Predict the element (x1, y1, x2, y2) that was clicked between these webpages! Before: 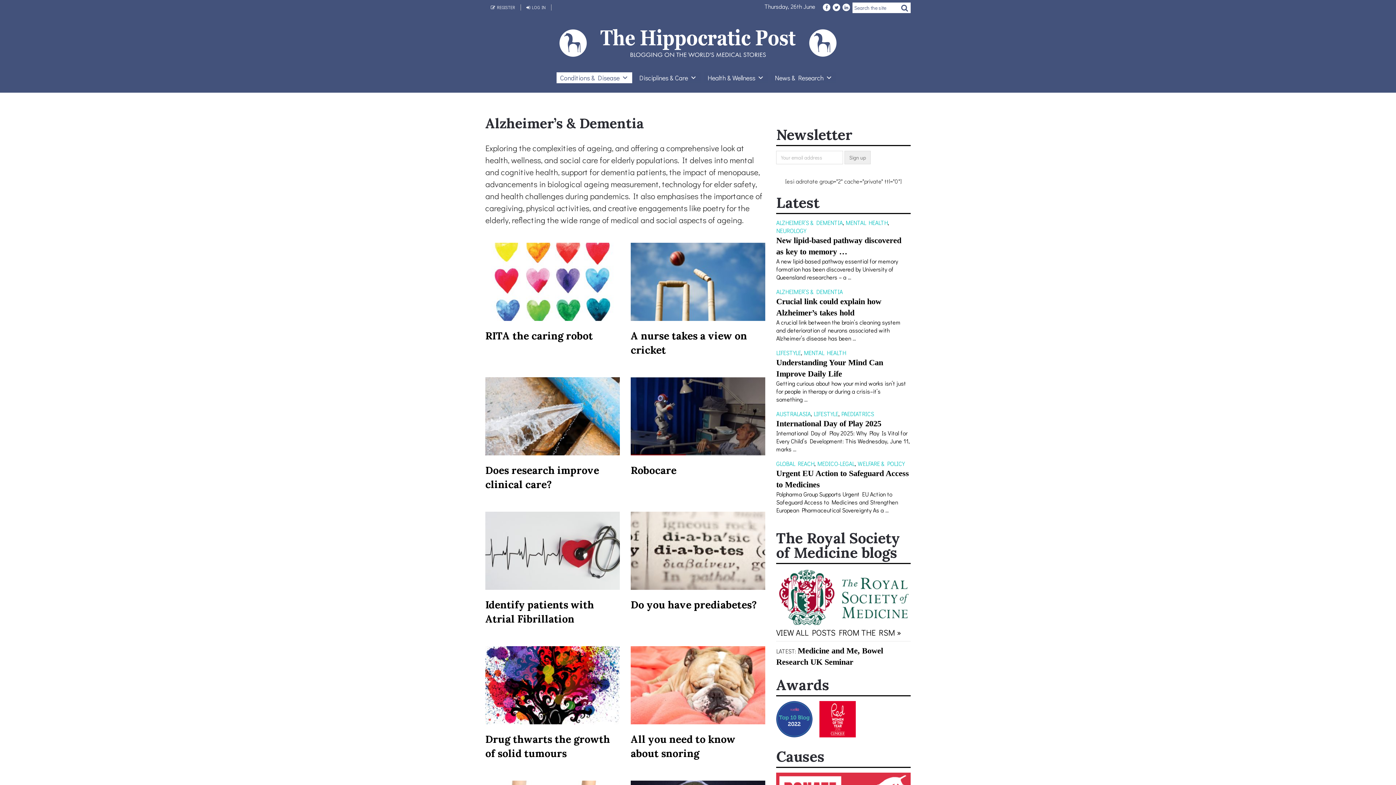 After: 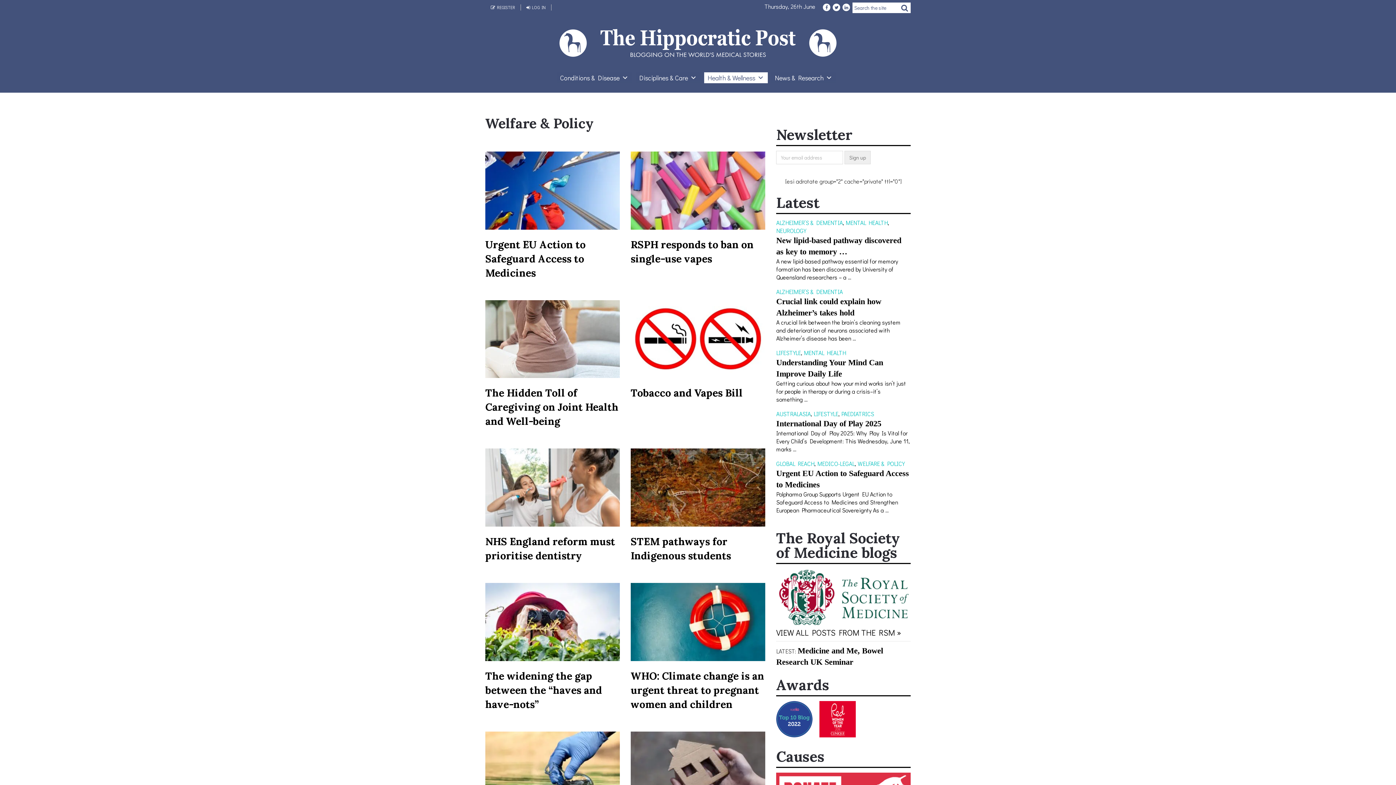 Action: bbox: (857, 460, 904, 467) label: WELFARE & POLICY